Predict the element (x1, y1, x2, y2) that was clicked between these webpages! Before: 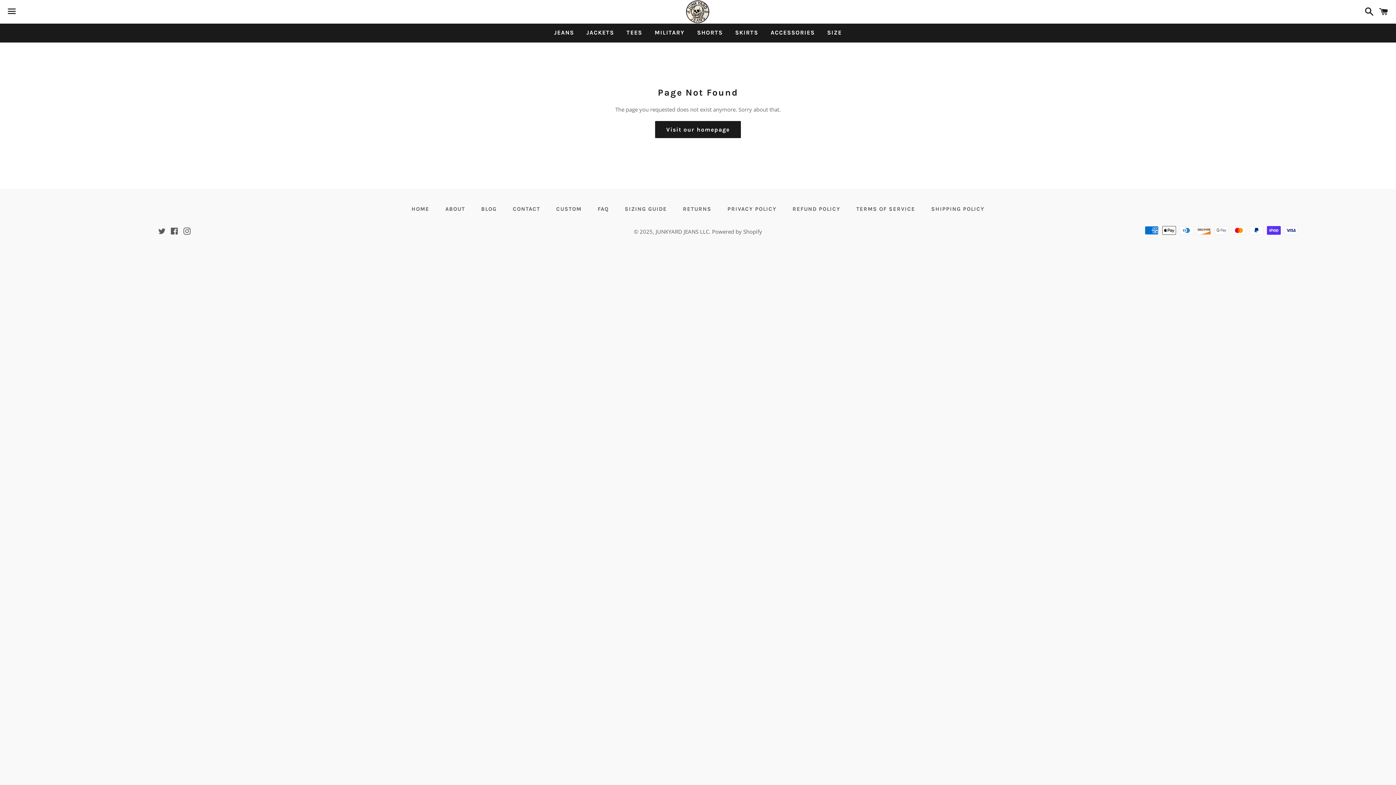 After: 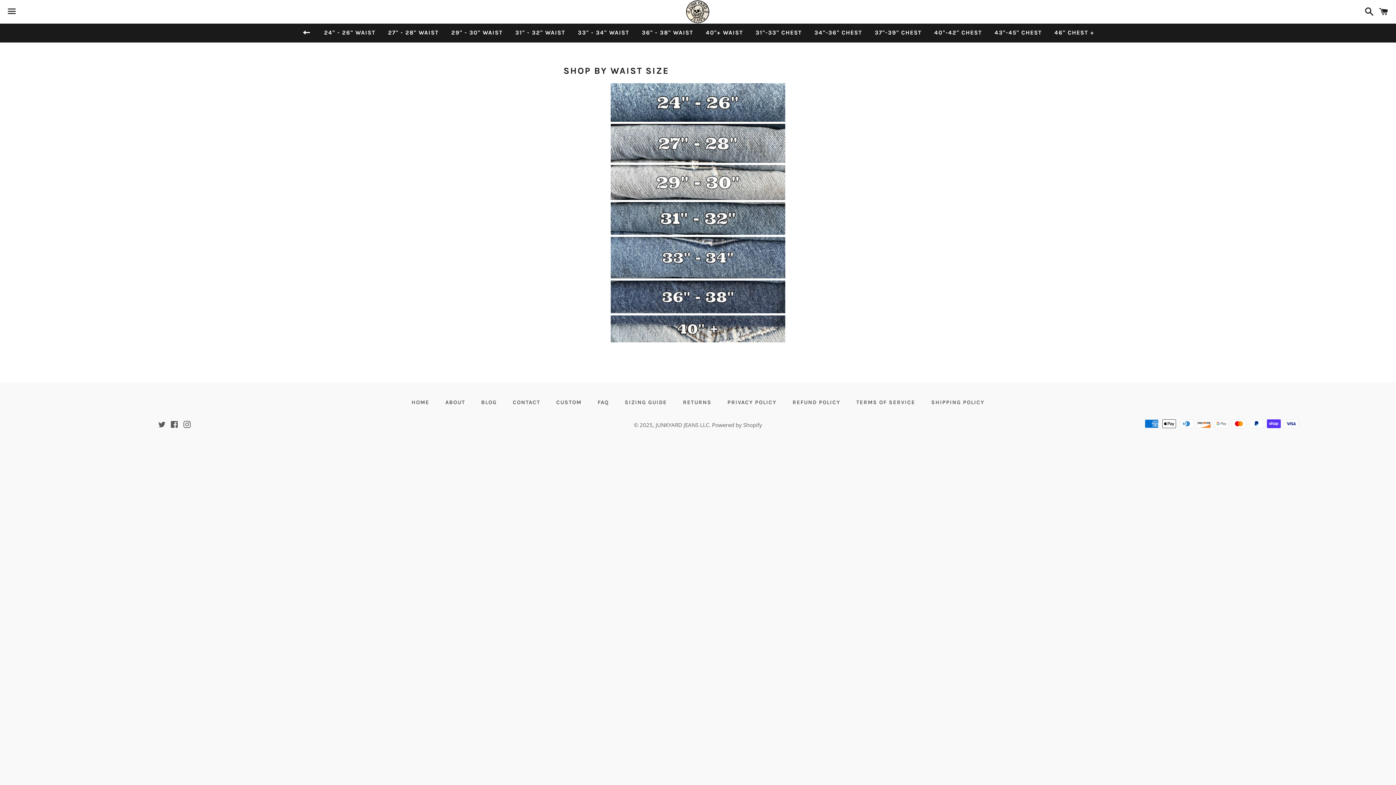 Action: label: SIZE bbox: (821, 23, 847, 41)